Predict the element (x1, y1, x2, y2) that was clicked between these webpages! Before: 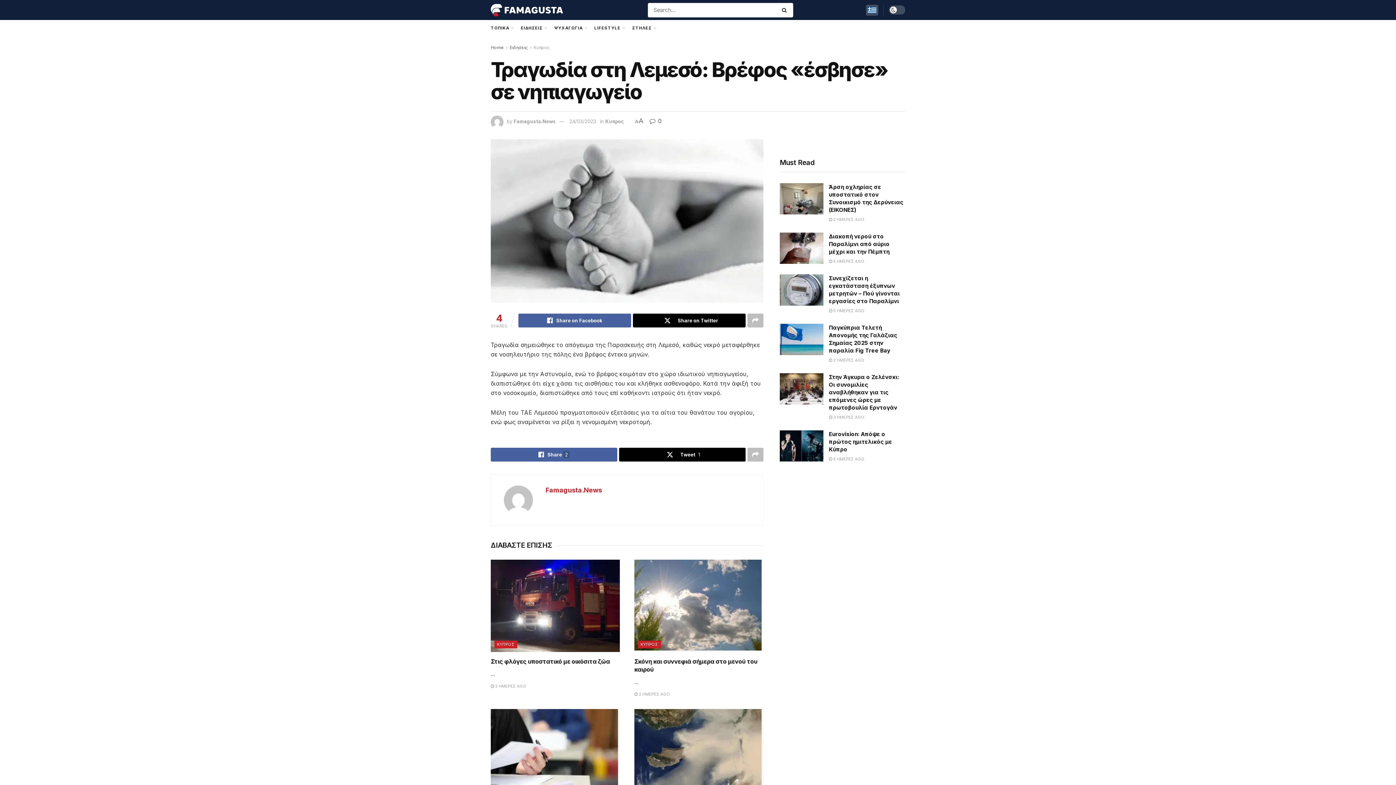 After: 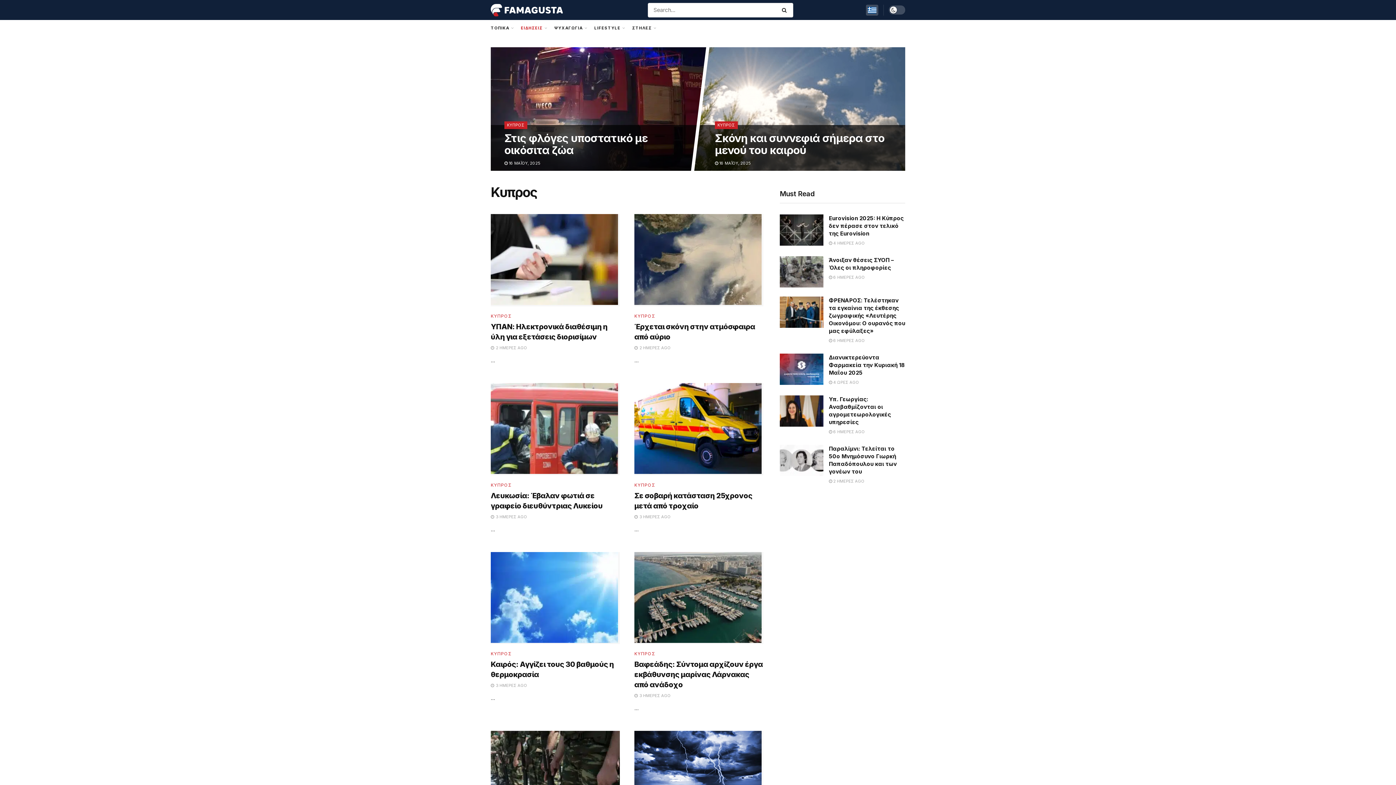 Action: bbox: (533, 44, 549, 50) label: Κυπρος